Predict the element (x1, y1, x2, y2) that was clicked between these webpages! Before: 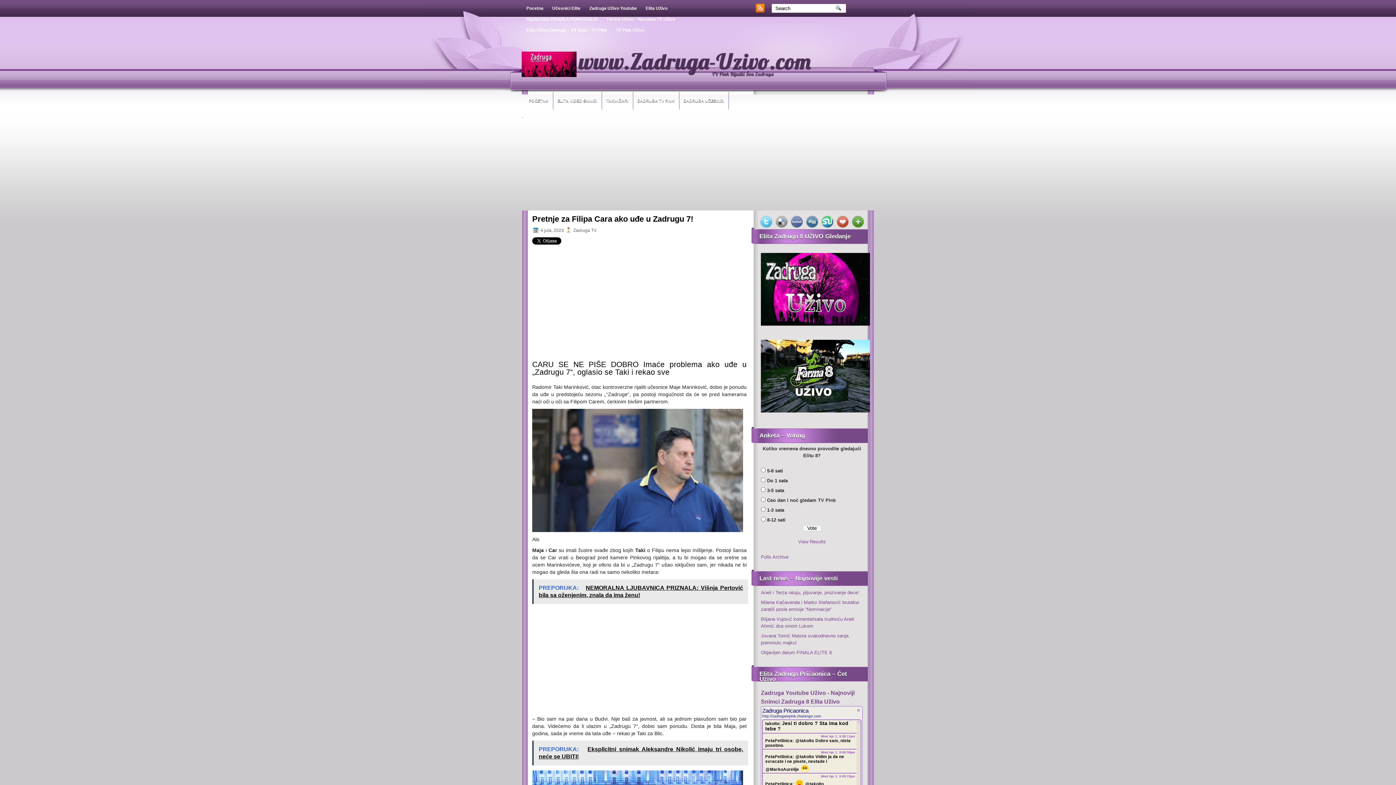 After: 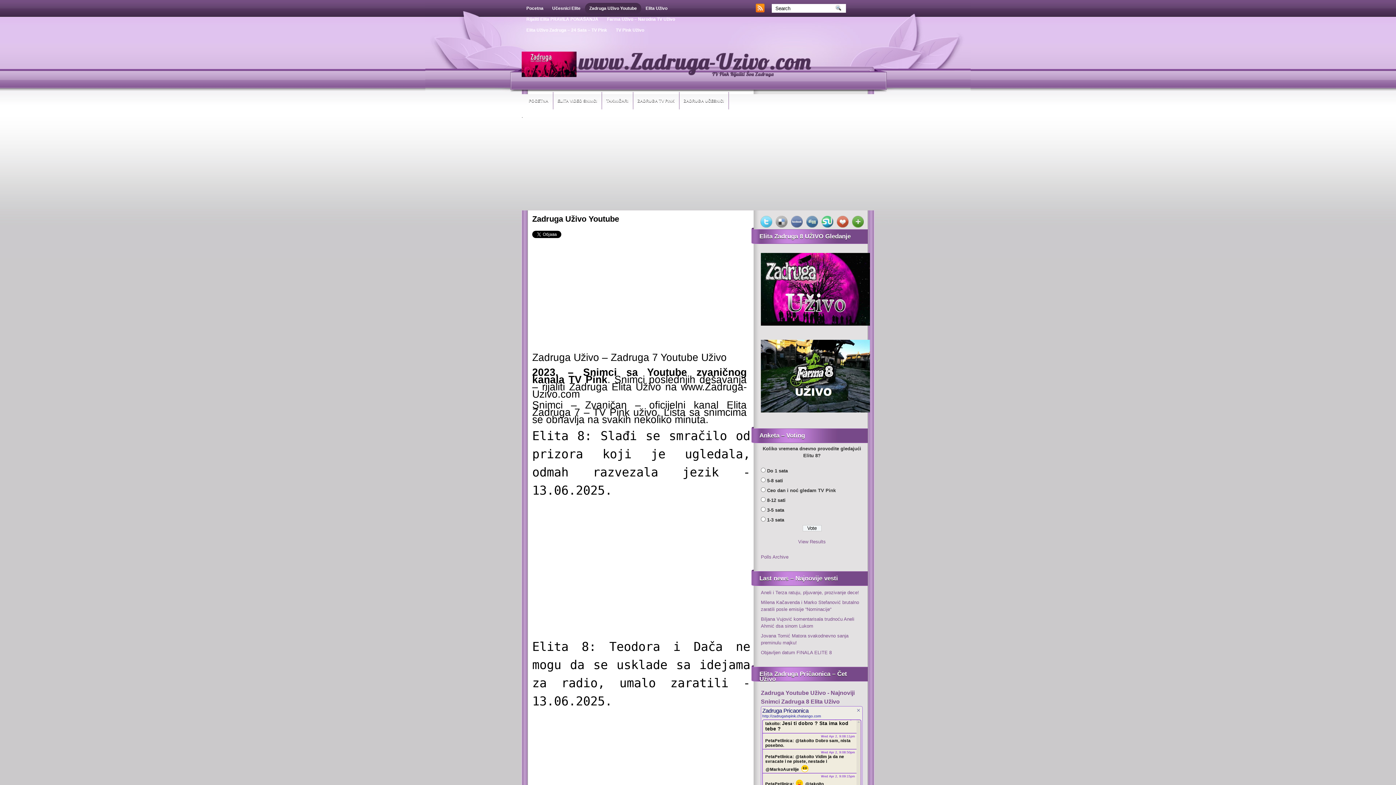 Action: label: Zadruga Uživo Youtube bbox: (585, 2, 641, 13)